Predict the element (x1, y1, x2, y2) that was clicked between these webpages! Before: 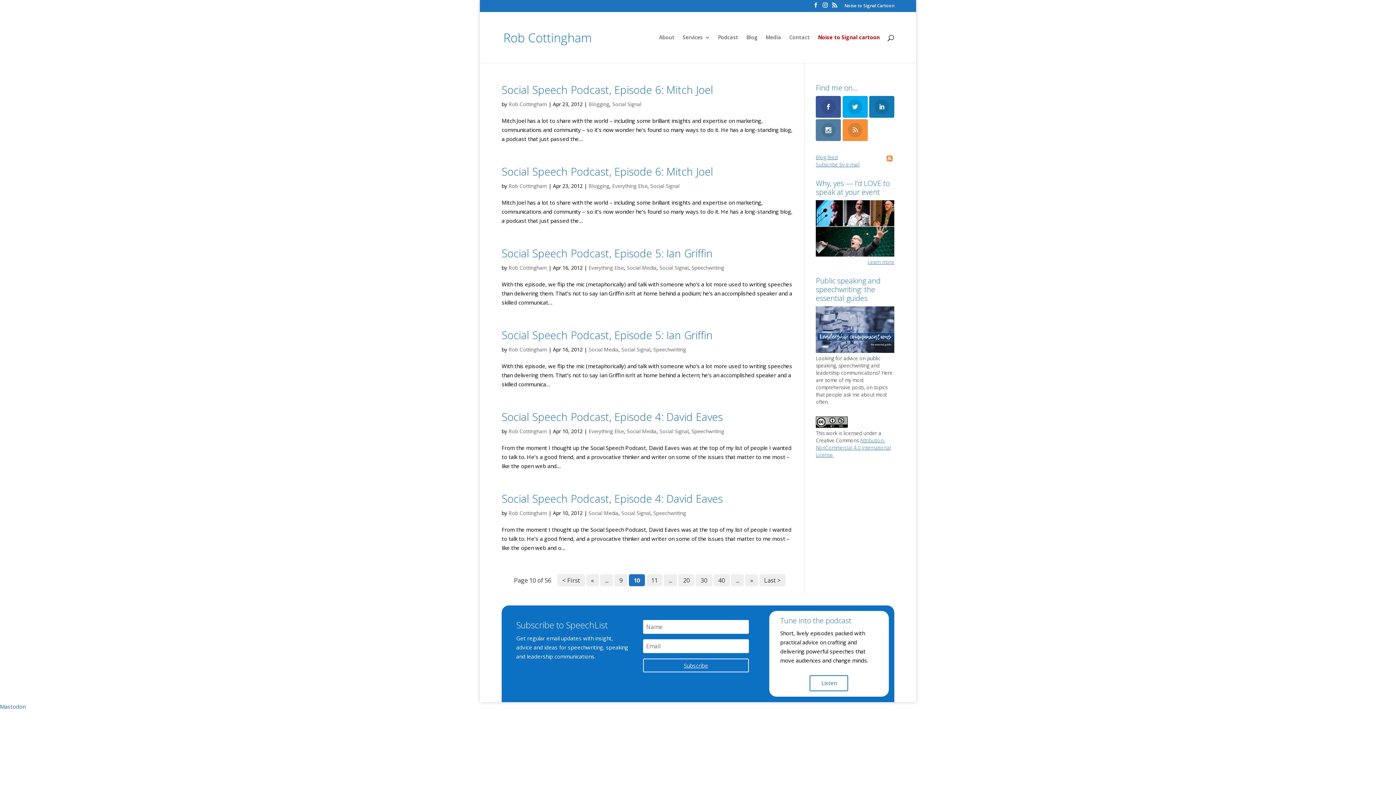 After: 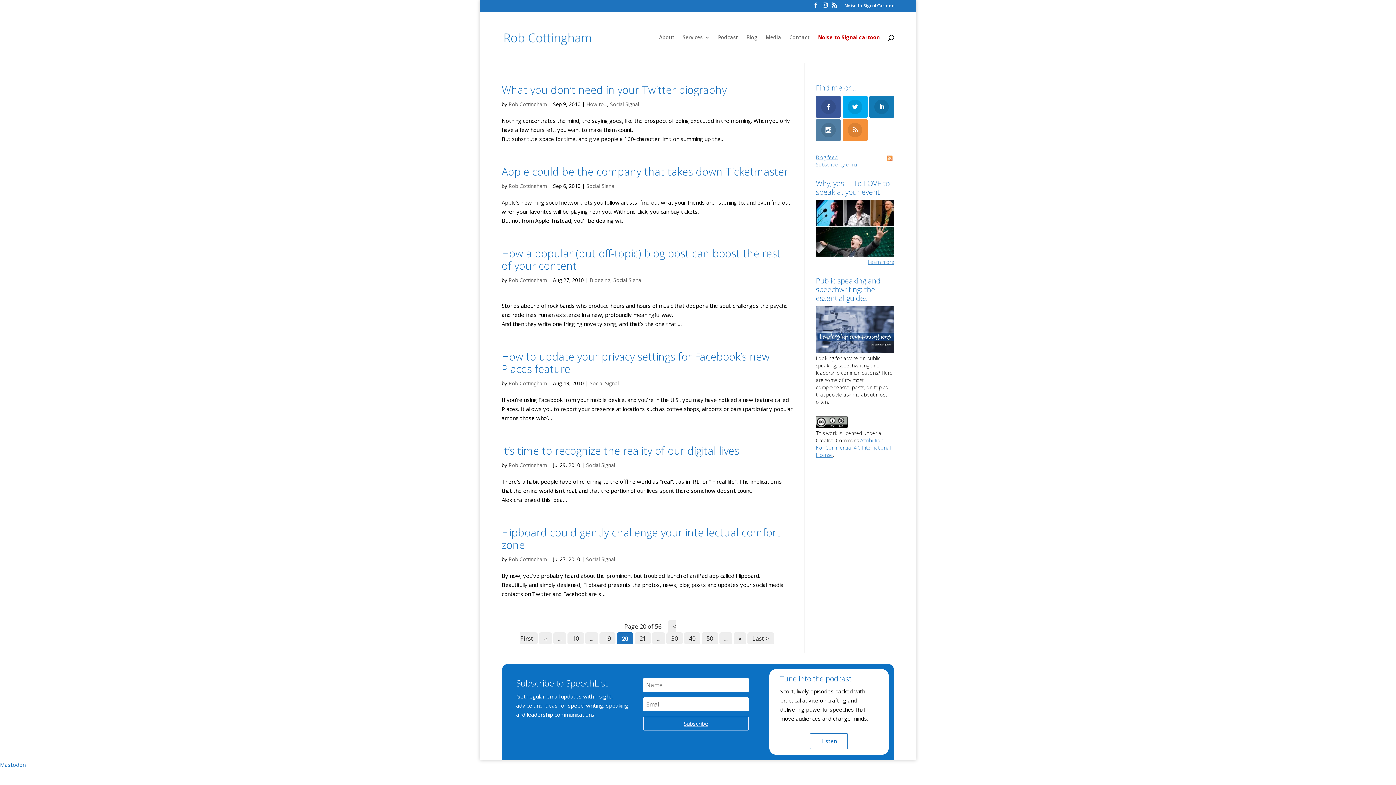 Action: bbox: (678, 574, 694, 586) label: 20